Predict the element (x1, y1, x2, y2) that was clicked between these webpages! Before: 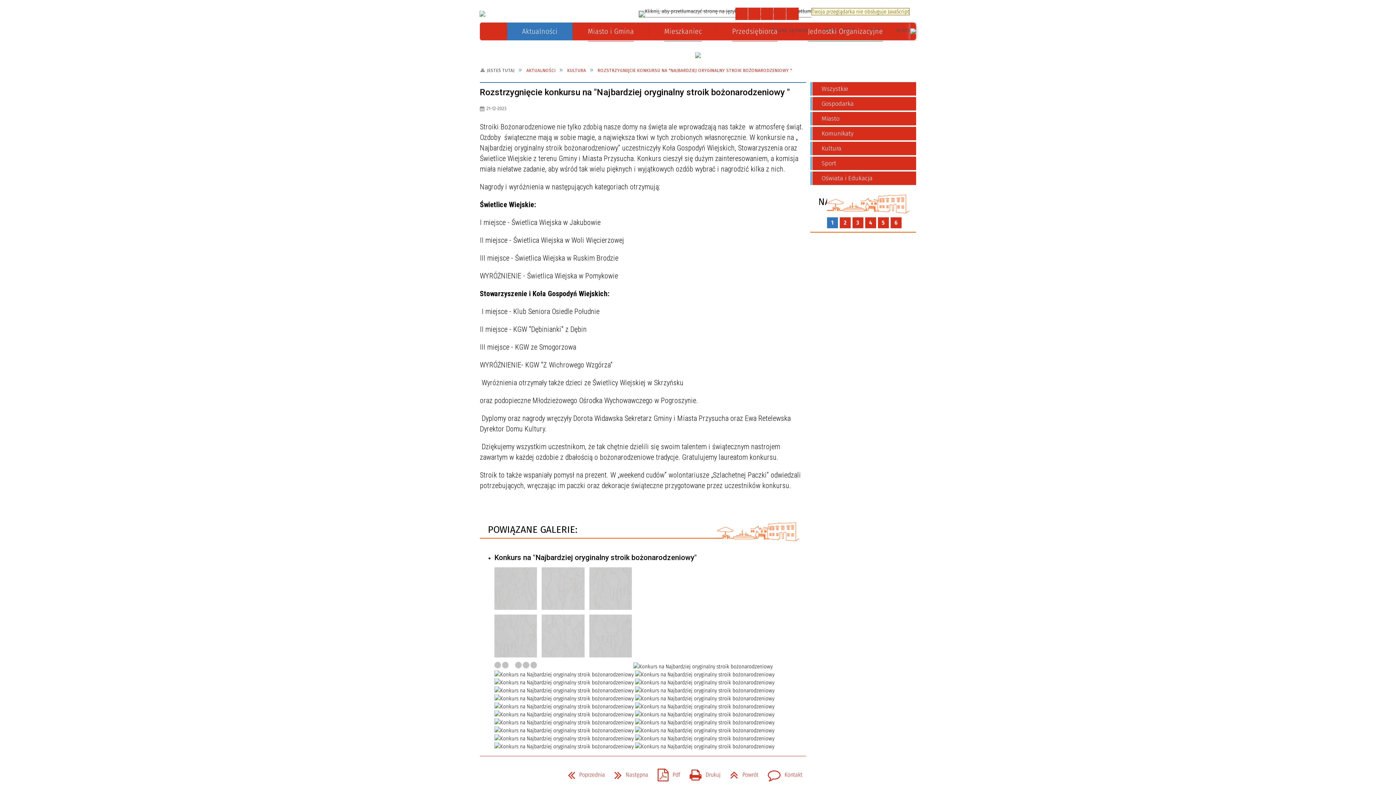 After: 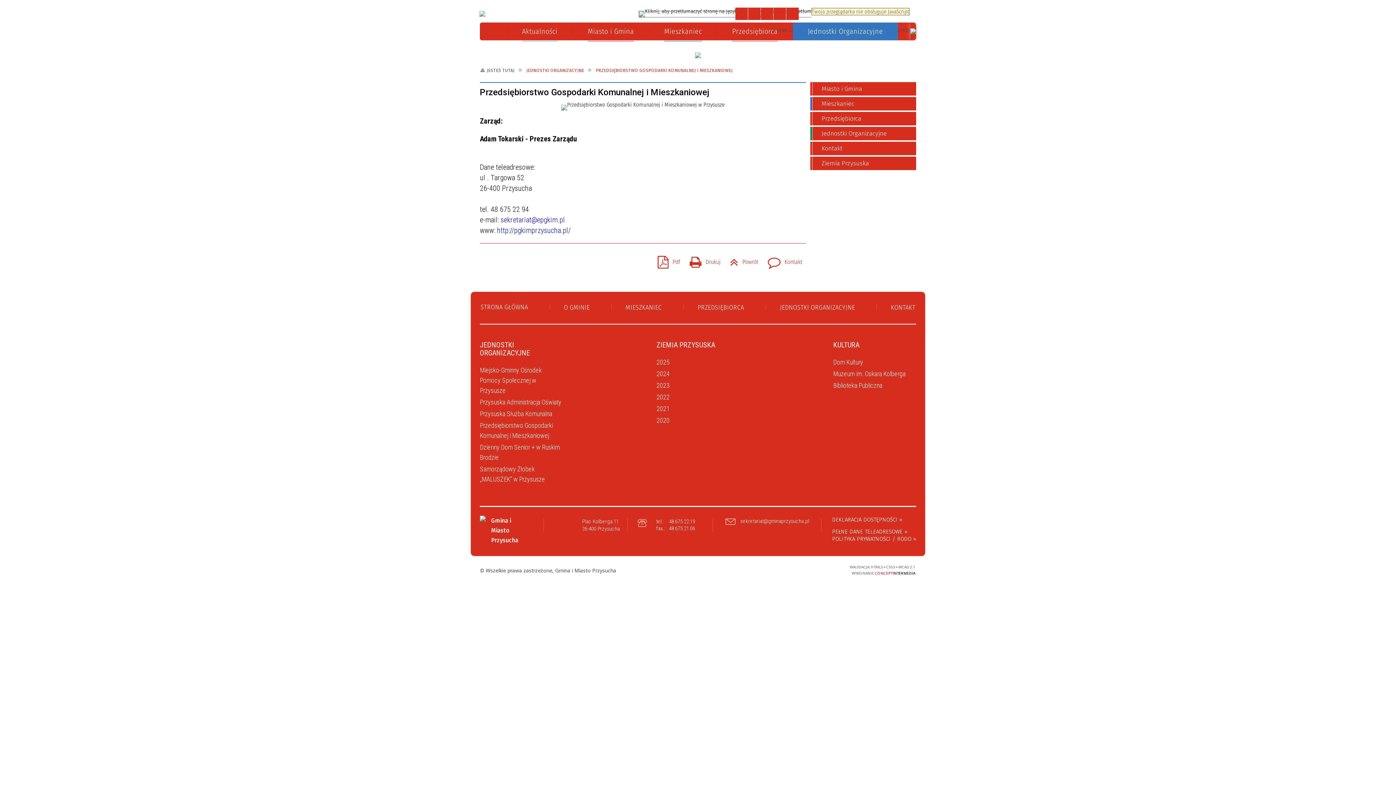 Action: label: PRZEDSIĘBIORSTWO GOSPODARKI KOMUNALNEJ I MIESZKANIOWEJ bbox: (485, 104, 594, 125)